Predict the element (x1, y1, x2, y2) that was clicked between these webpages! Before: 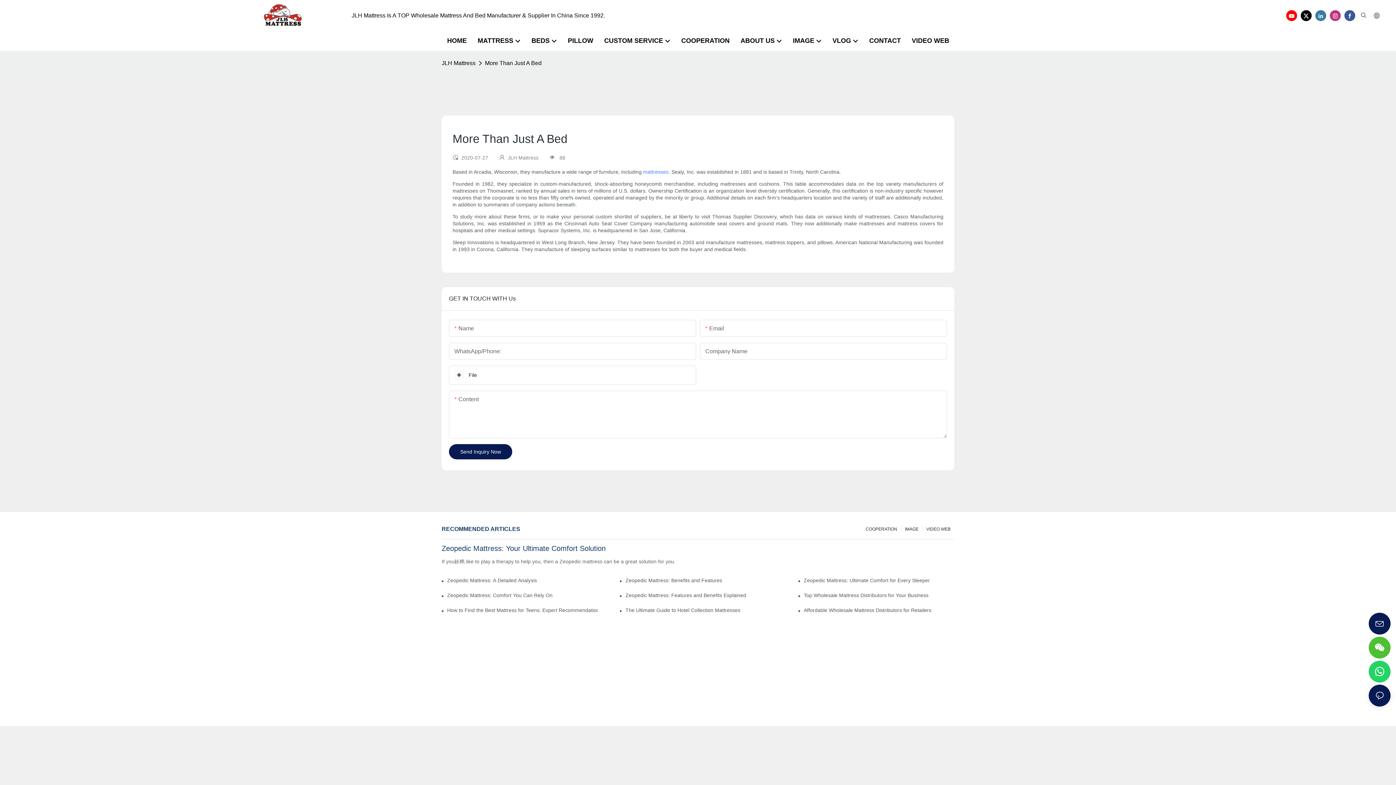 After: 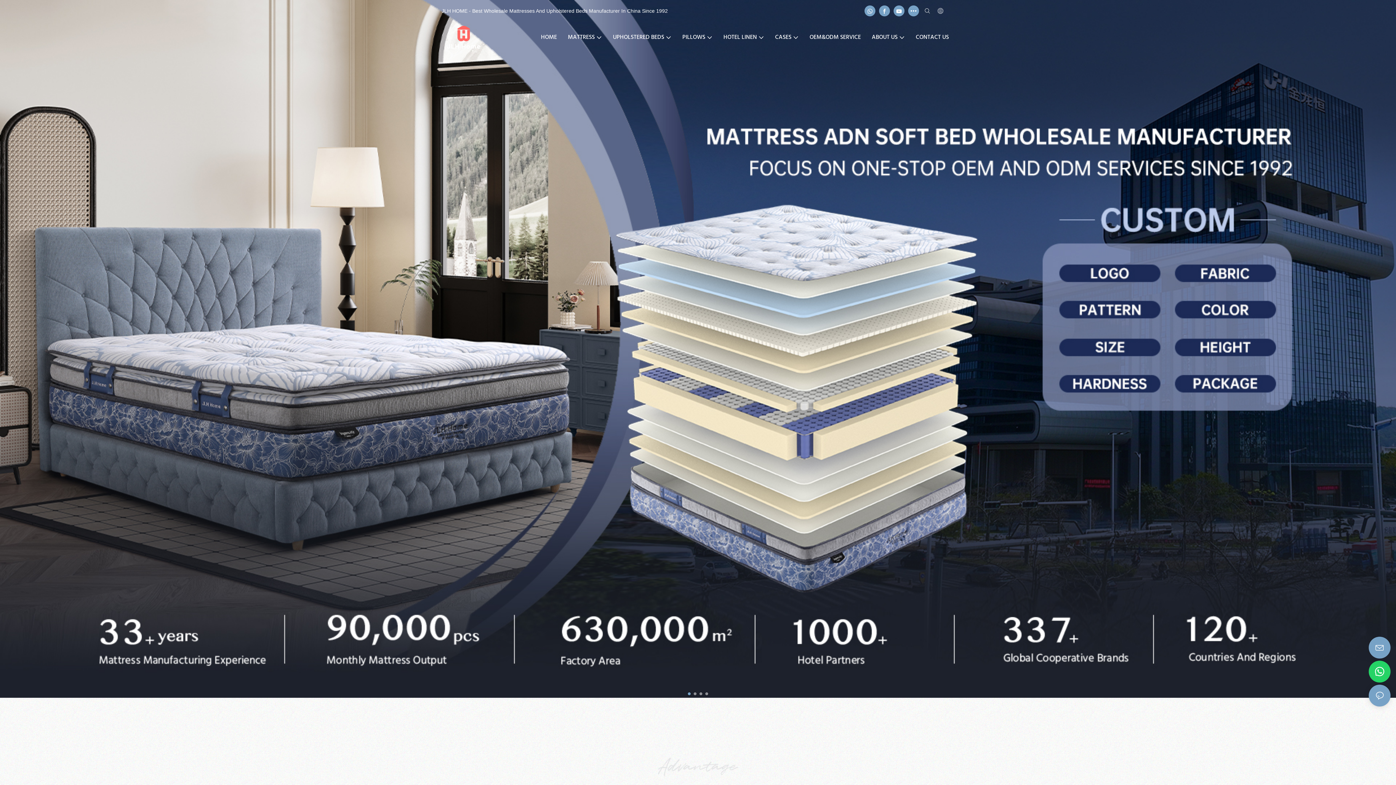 Action: bbox: (912, 36, 949, 45) label: VIDEO WEB